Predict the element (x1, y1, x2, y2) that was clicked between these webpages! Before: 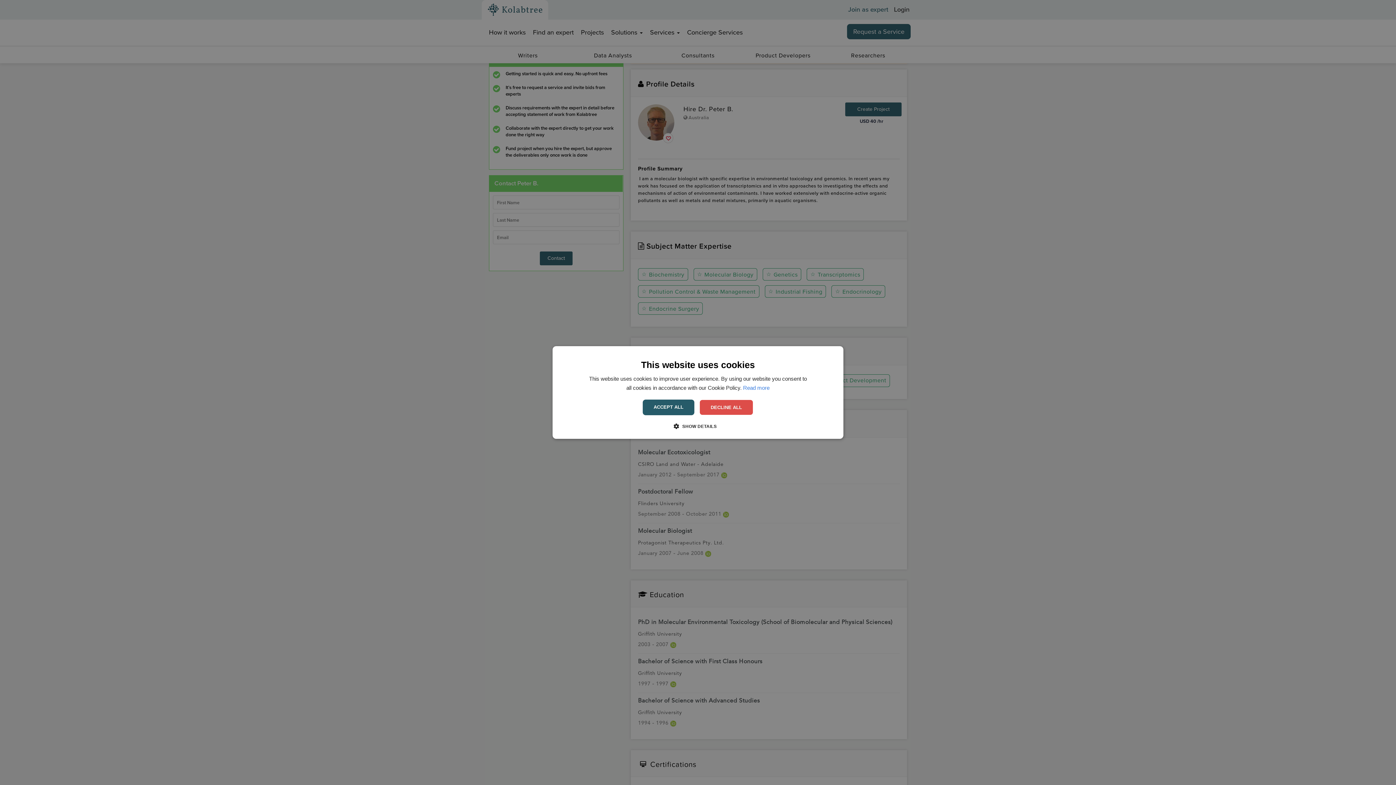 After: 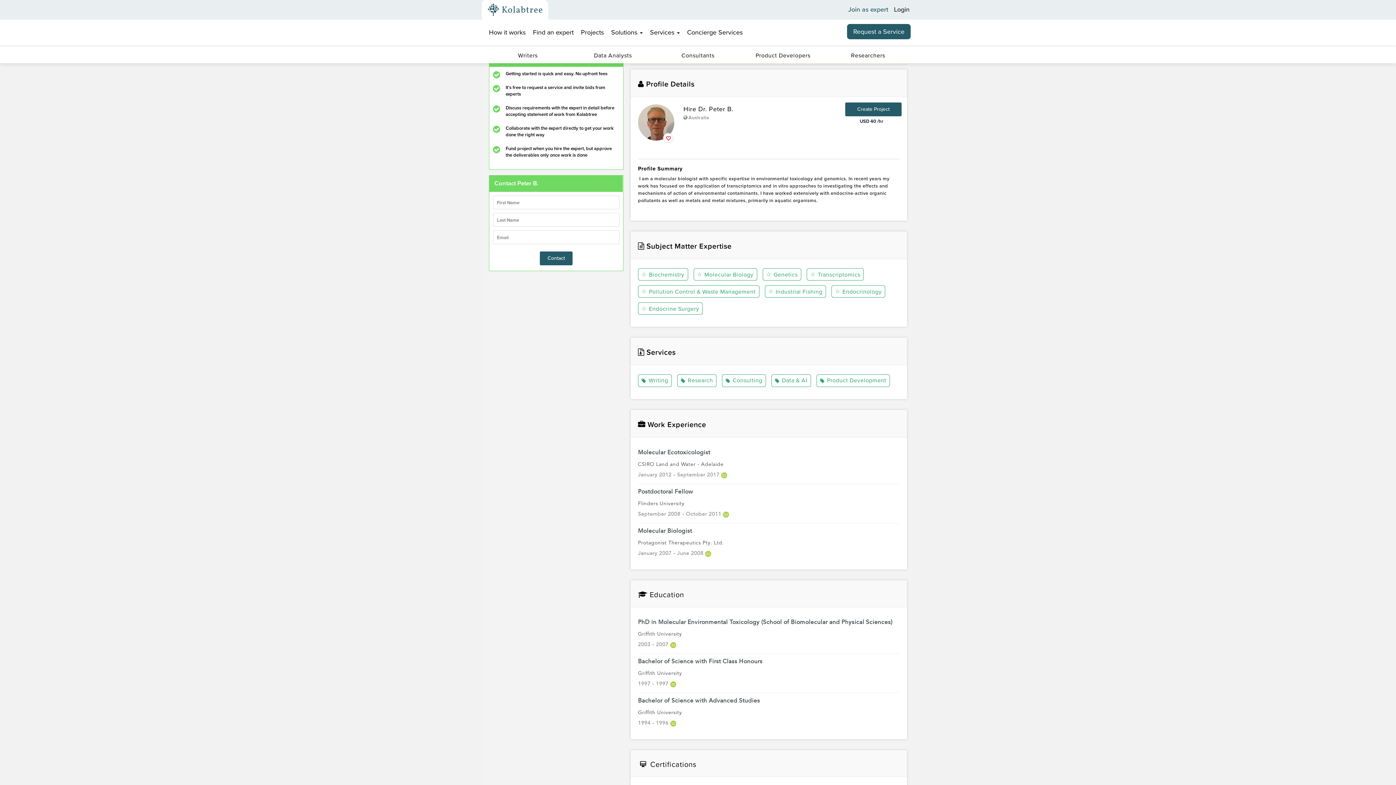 Action: bbox: (642, 399, 694, 415) label: ACCEPT ALL